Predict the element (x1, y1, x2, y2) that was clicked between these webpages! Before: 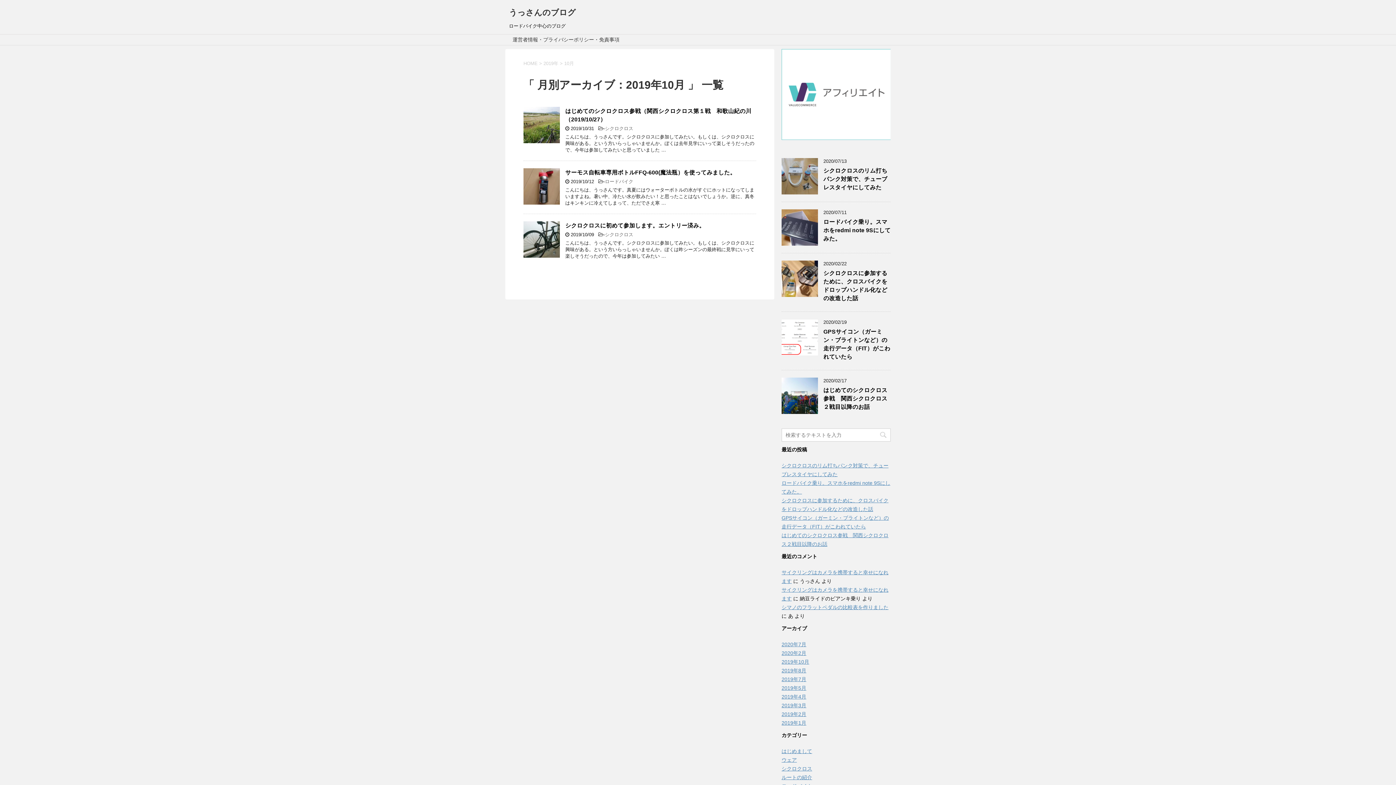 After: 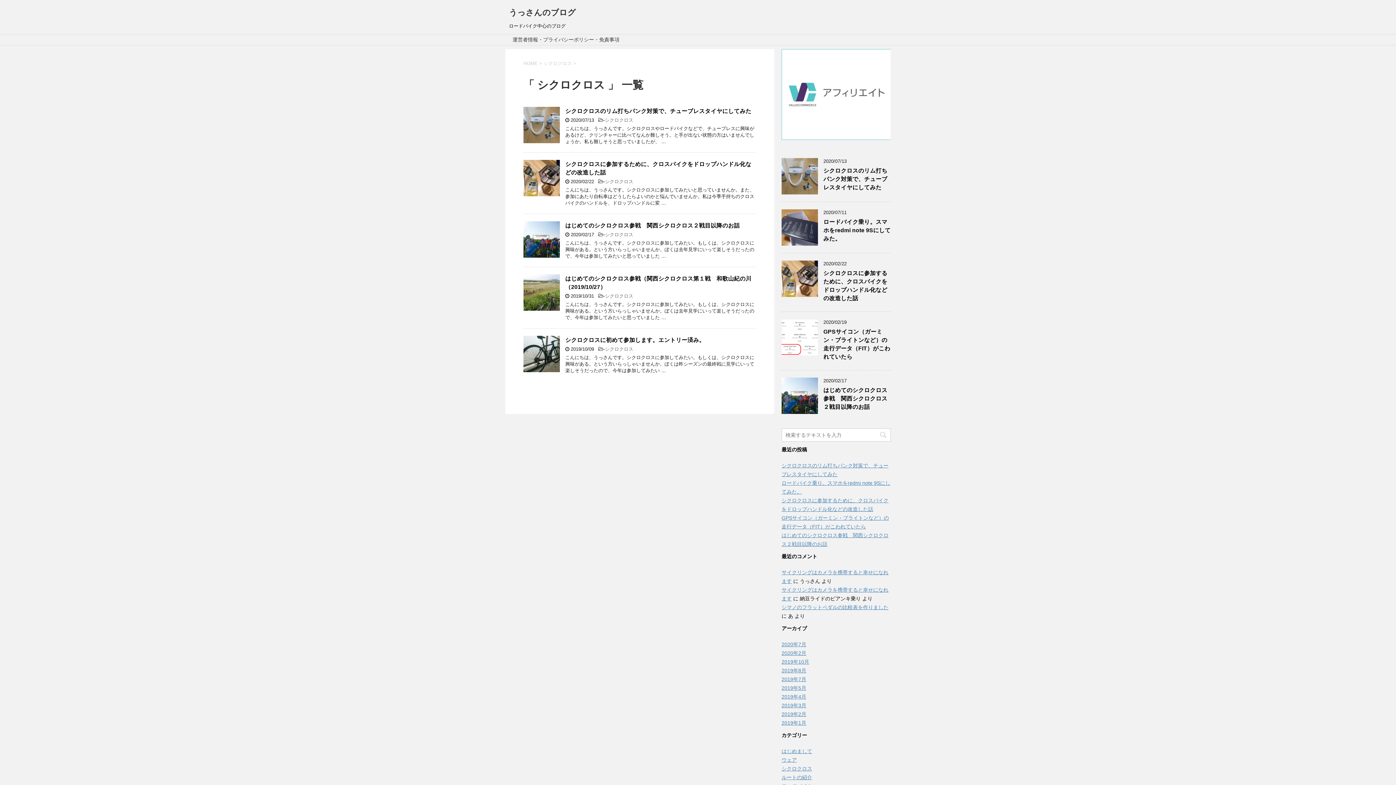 Action: bbox: (605, 232, 633, 237) label: シクロクロス